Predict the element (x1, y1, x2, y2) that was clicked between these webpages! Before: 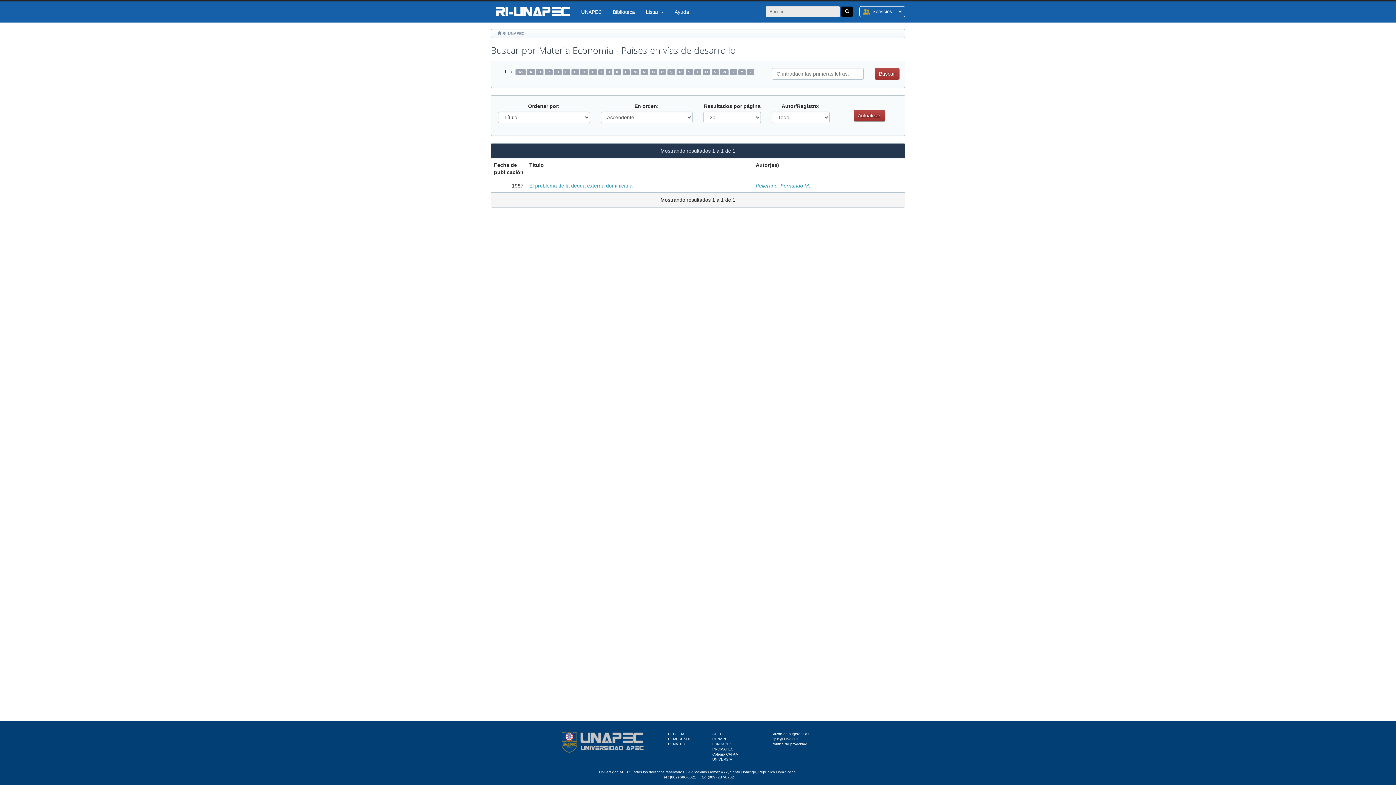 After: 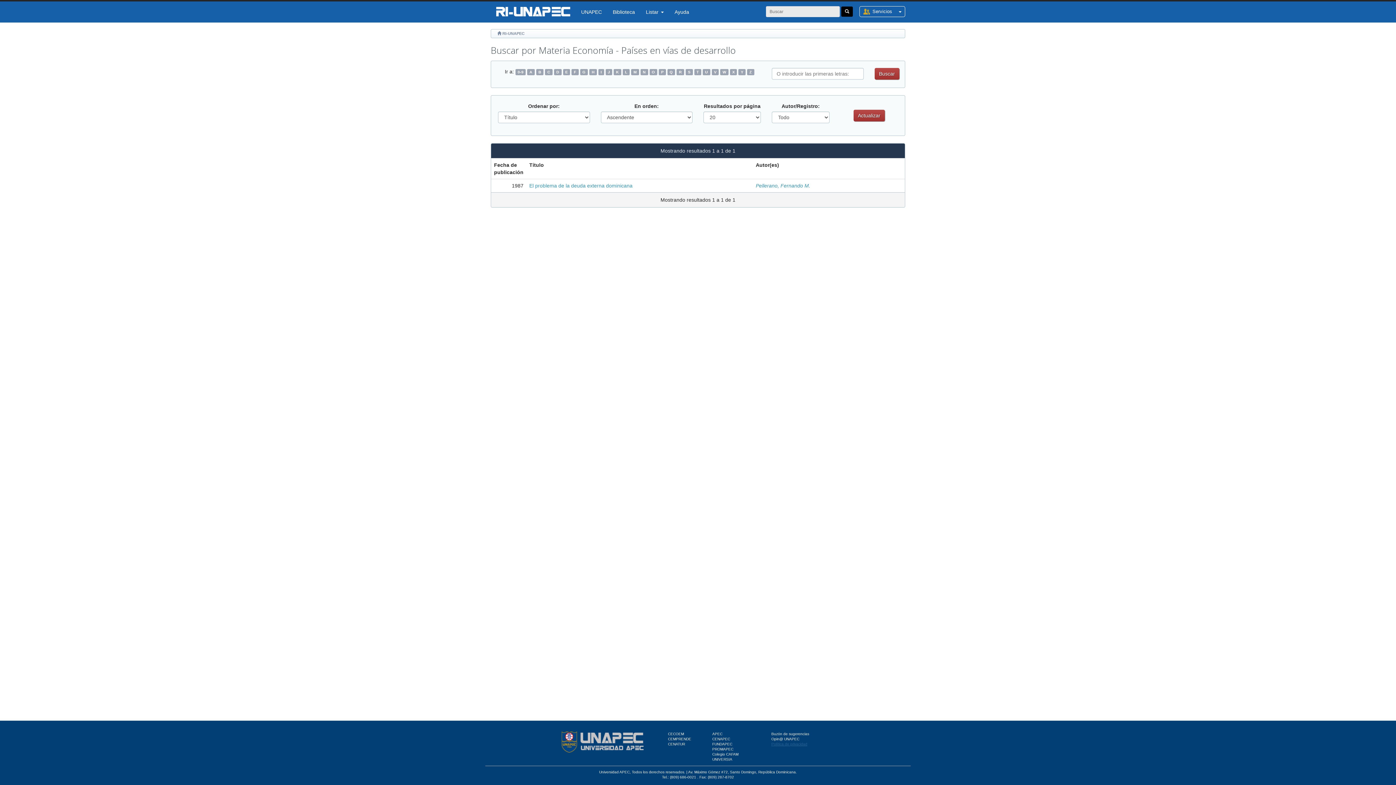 Action: bbox: (771, 742, 807, 746) label: Política de privacidad